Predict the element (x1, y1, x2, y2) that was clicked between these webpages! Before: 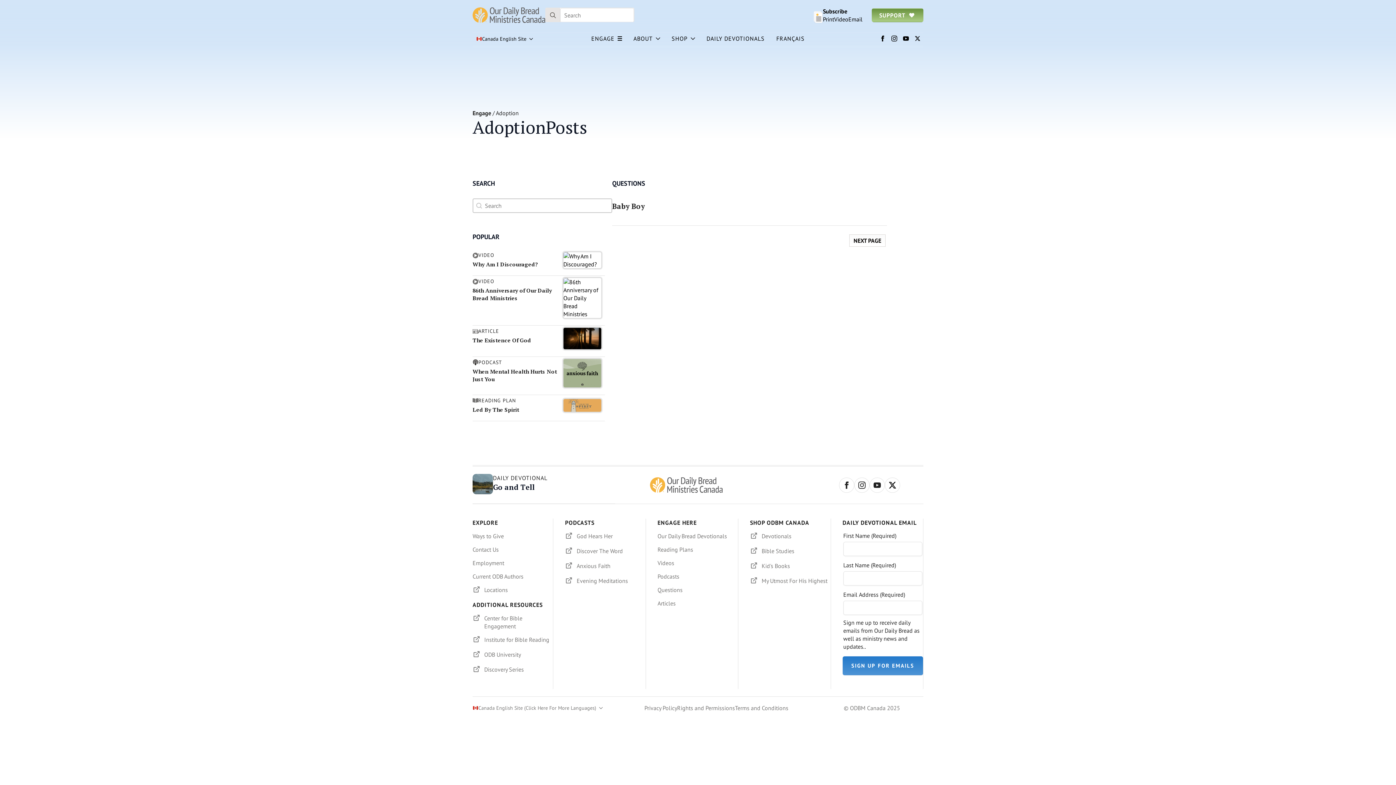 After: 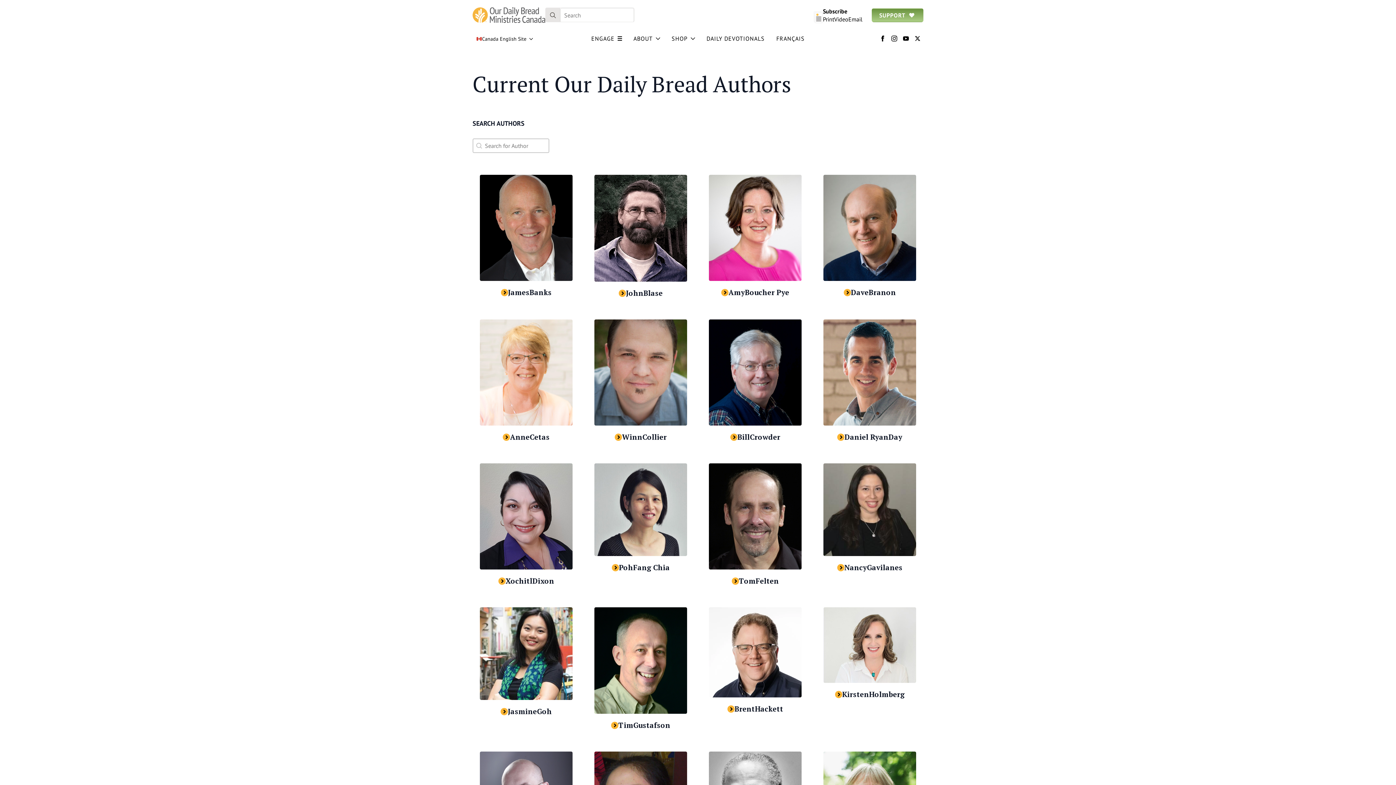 Action: label: Current ODB Authors bbox: (472, 572, 523, 580)